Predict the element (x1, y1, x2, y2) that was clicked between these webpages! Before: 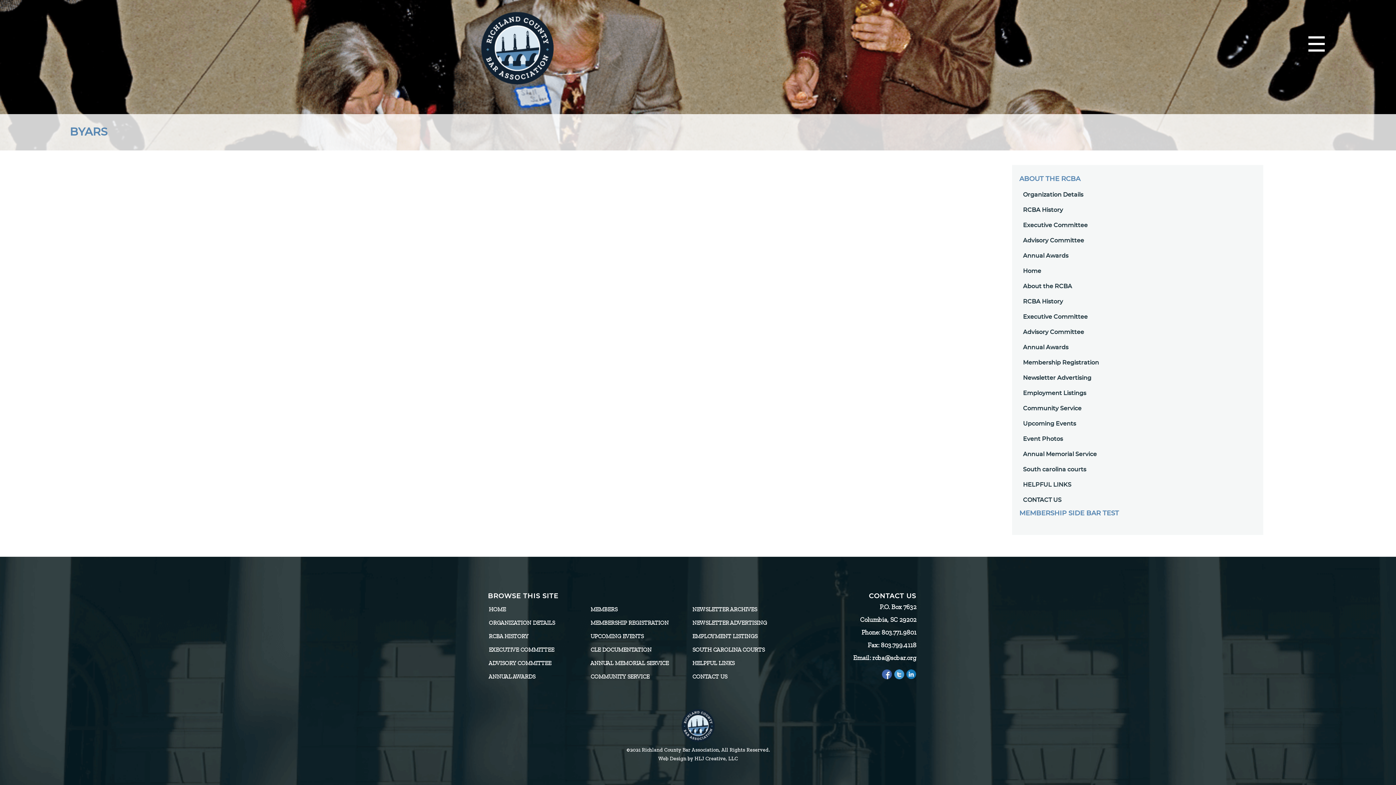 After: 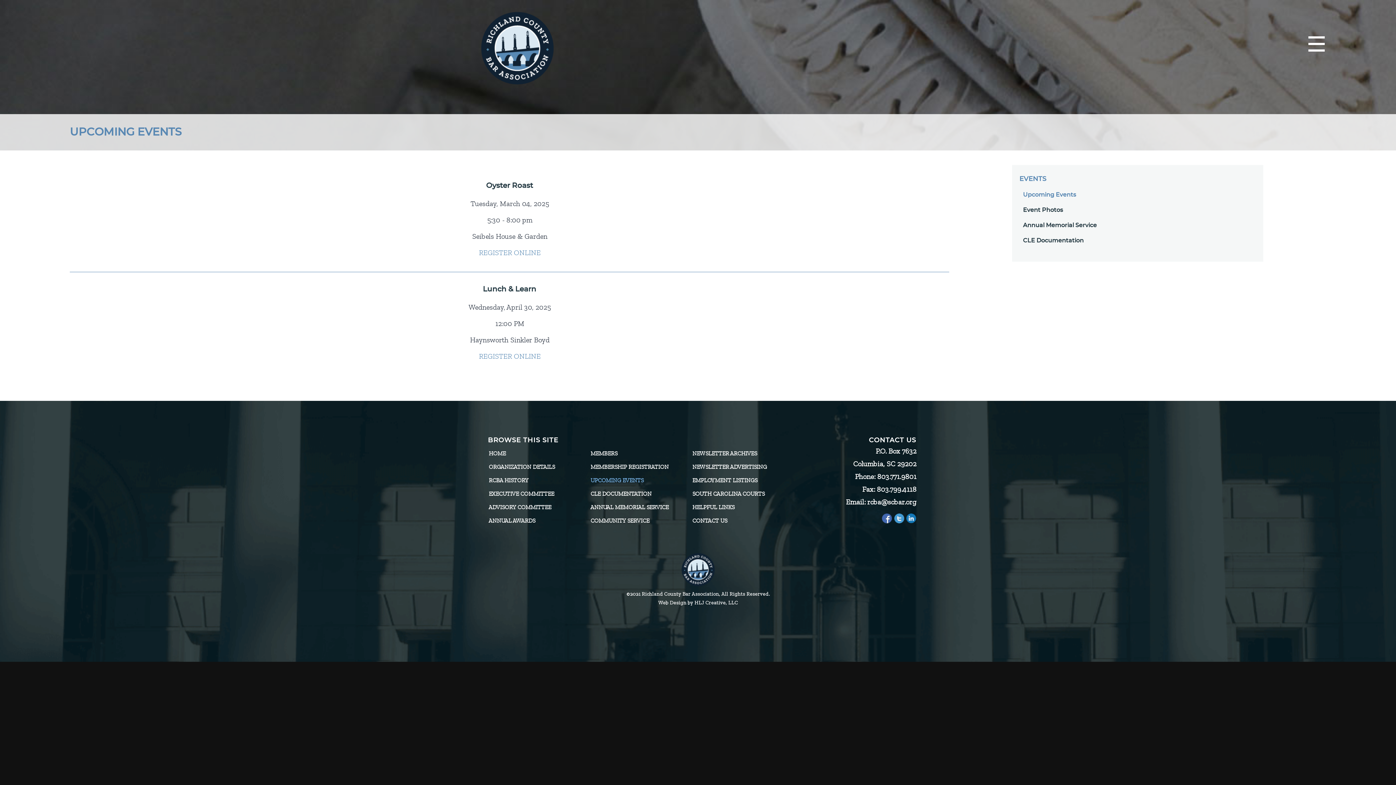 Action: bbox: (1023, 421, 1076, 426) label: Upcoming Events